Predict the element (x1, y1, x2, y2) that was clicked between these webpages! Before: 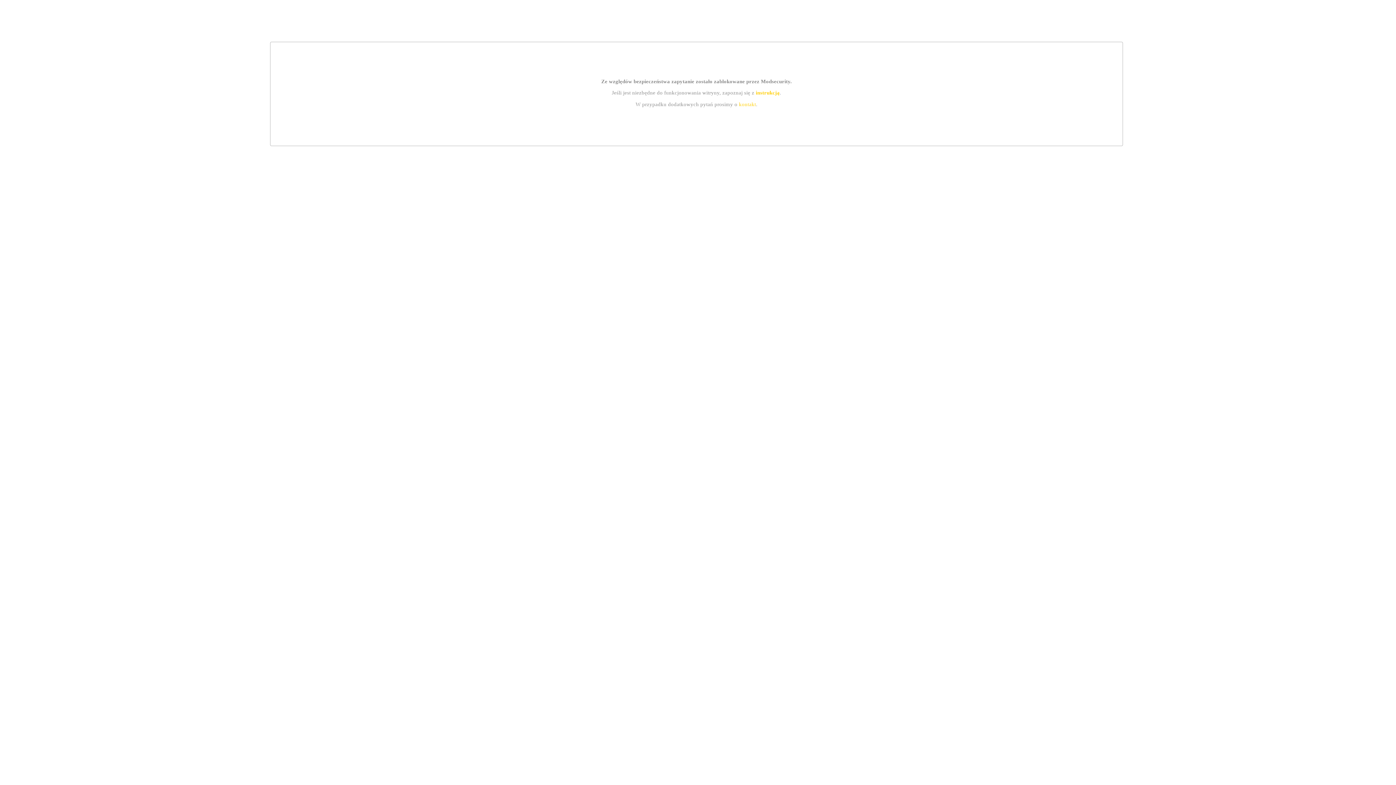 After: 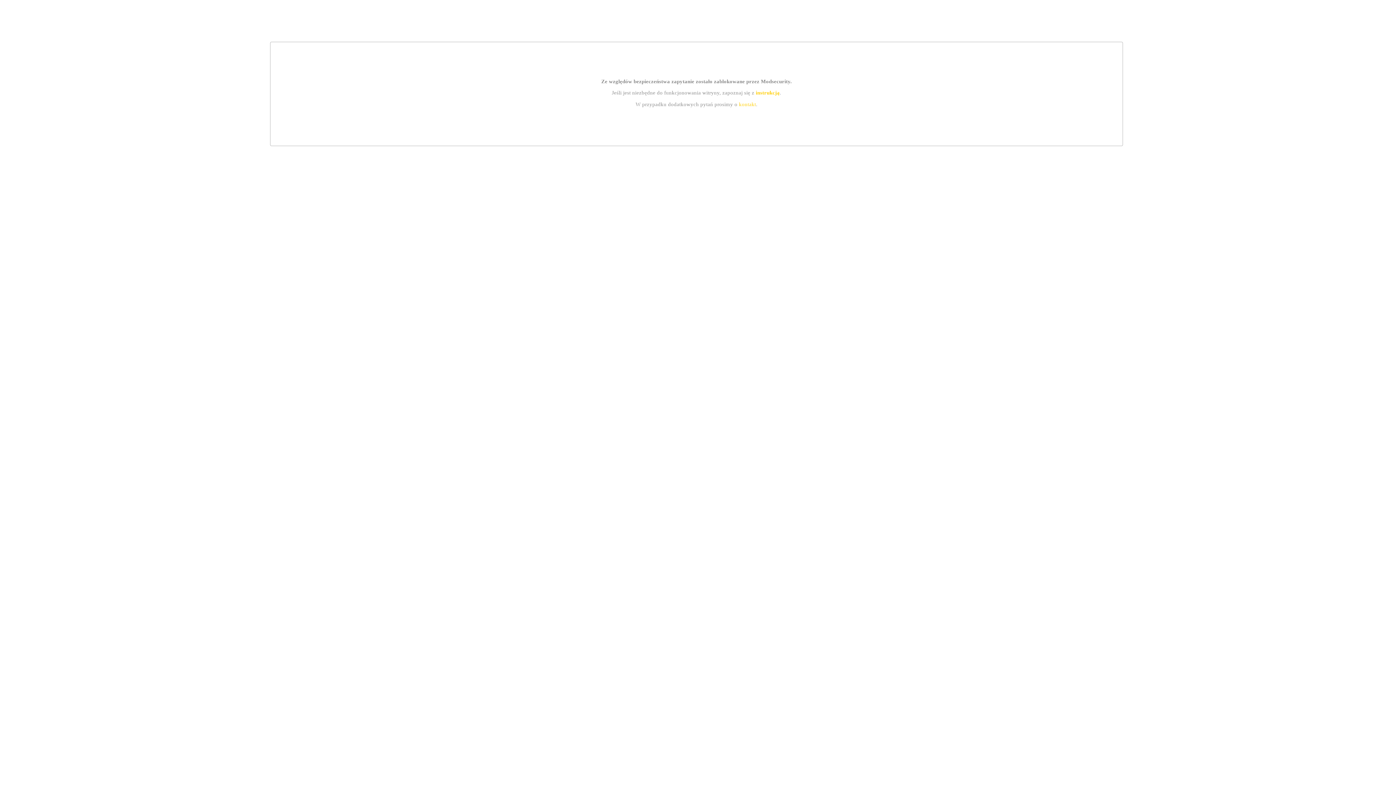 Action: bbox: (755, 89, 779, 95) label: instrukcją